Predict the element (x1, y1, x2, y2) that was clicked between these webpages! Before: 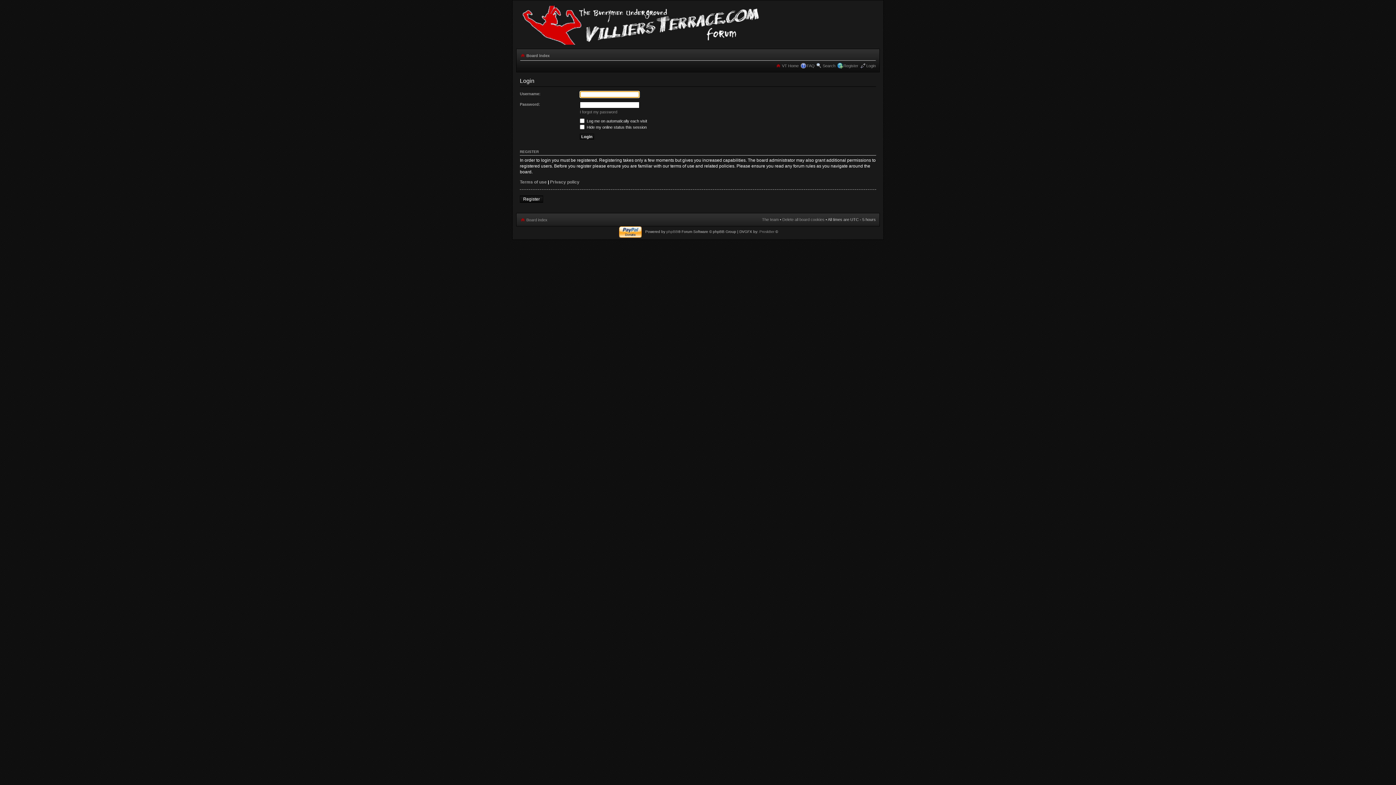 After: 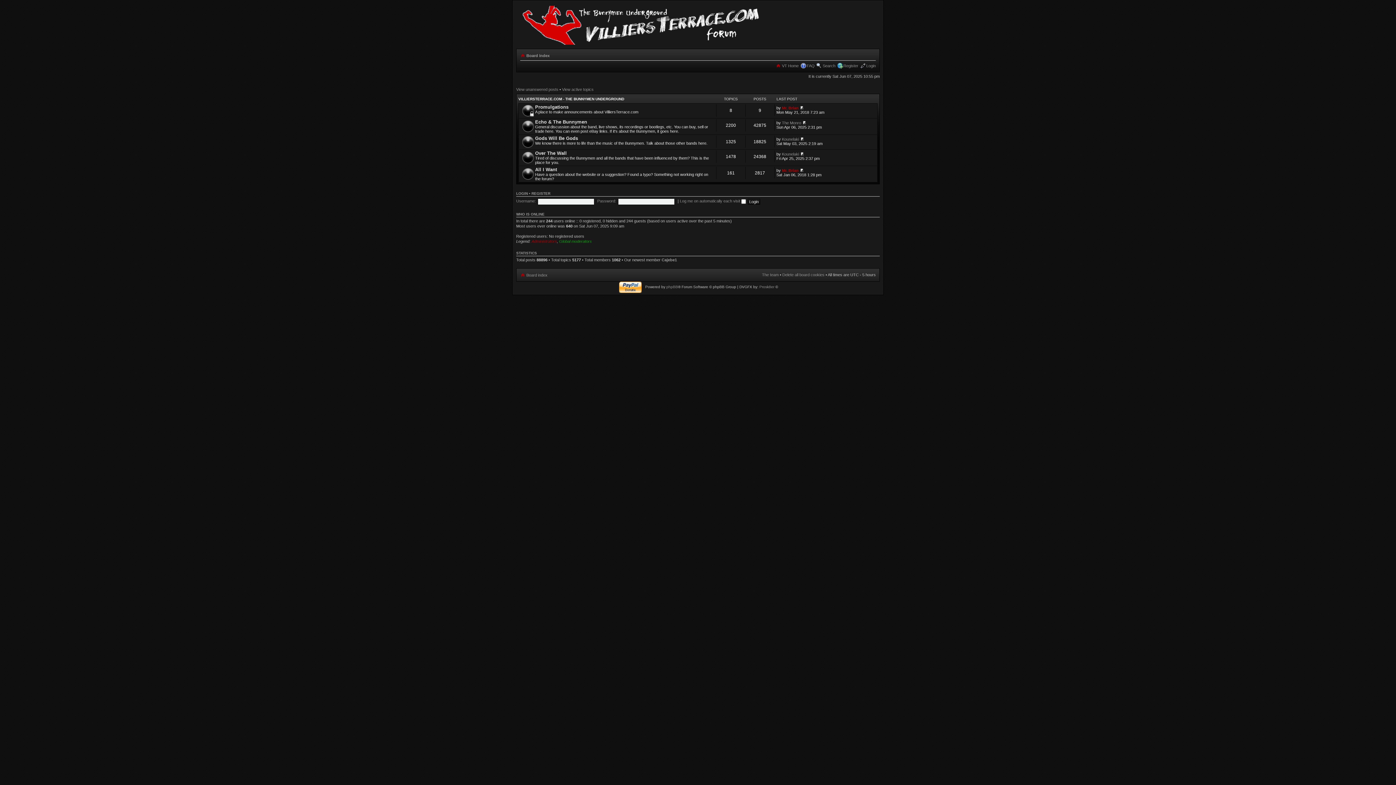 Action: label: Board index bbox: (526, 217, 547, 222)